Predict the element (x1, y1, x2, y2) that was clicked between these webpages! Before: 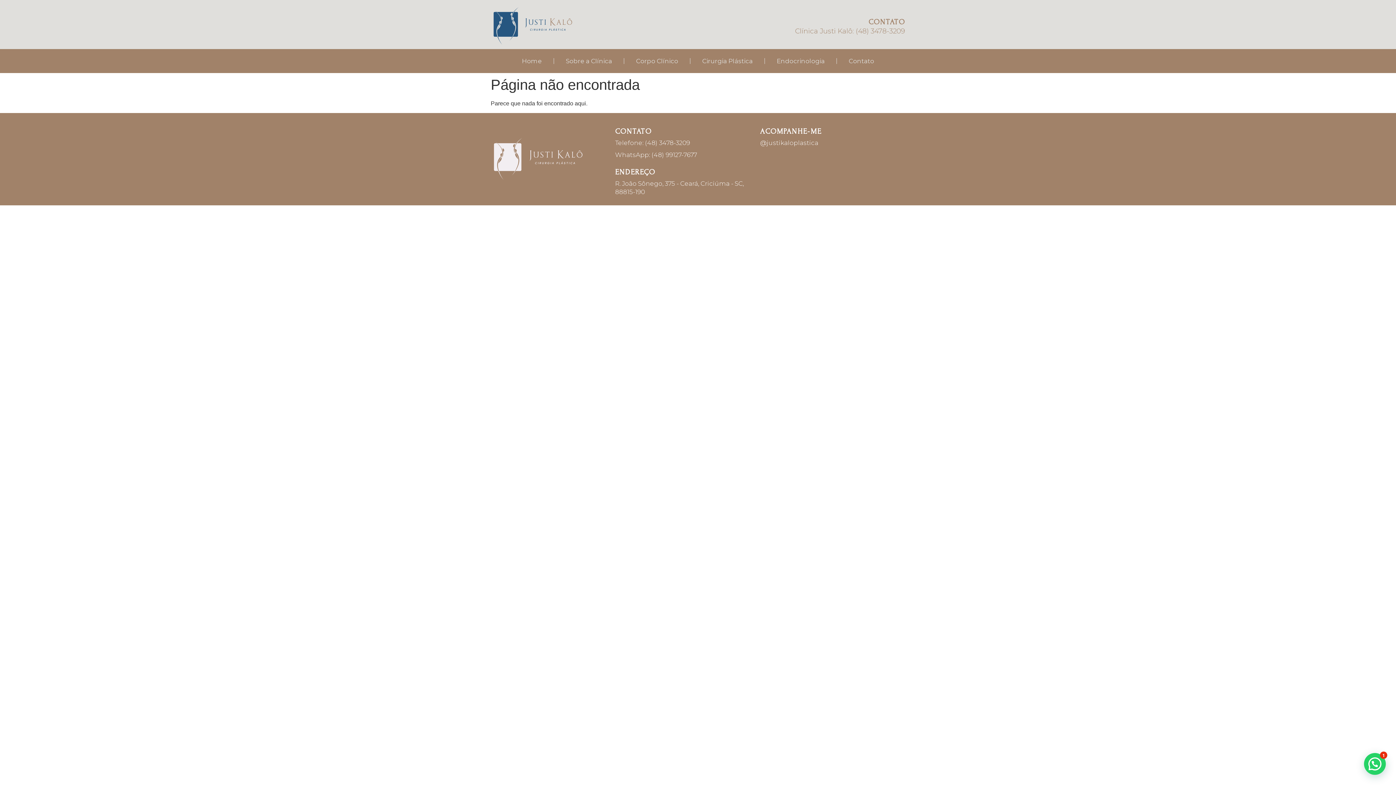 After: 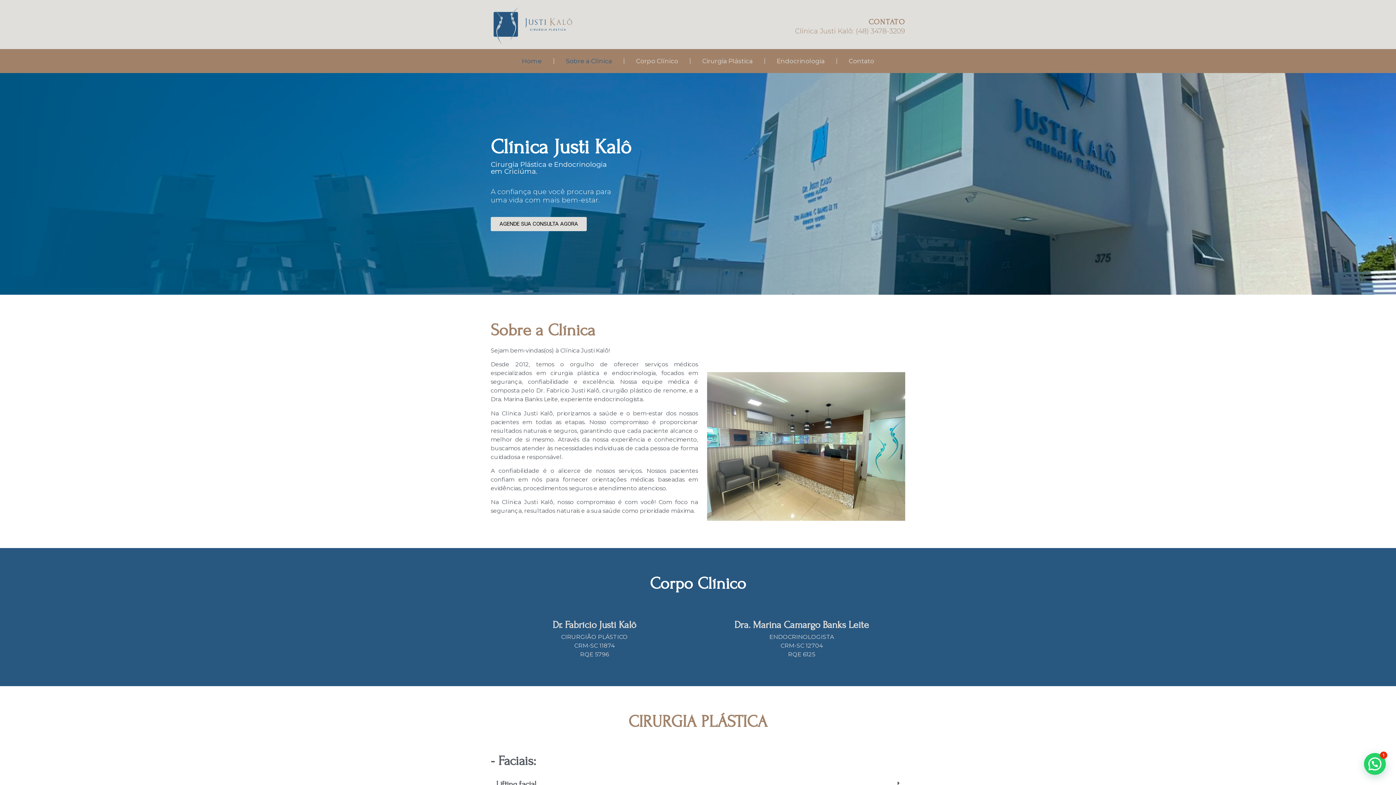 Action: label: Contato bbox: (839, 52, 883, 69)